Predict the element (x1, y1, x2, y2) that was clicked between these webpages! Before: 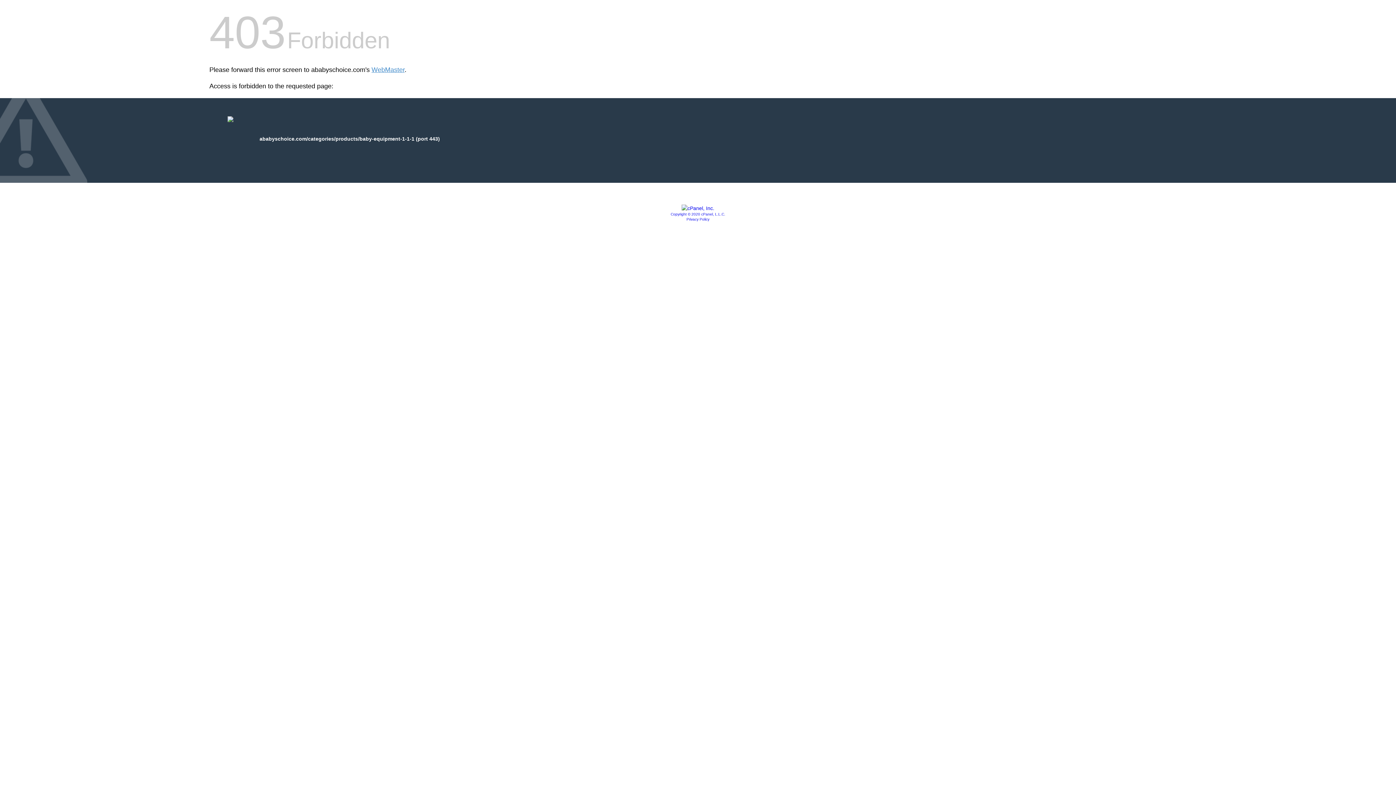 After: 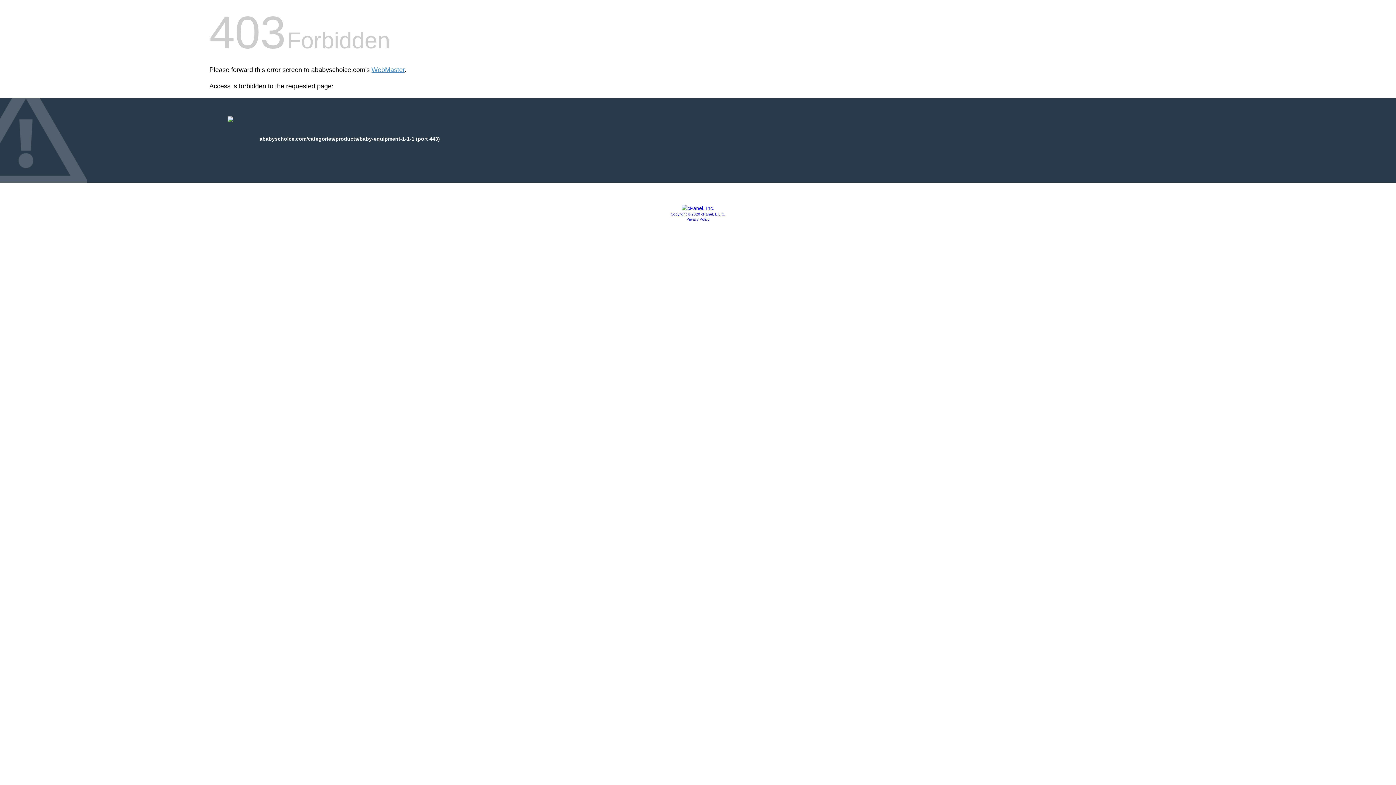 Action: bbox: (686, 217, 709, 221) label: Privacy Policy